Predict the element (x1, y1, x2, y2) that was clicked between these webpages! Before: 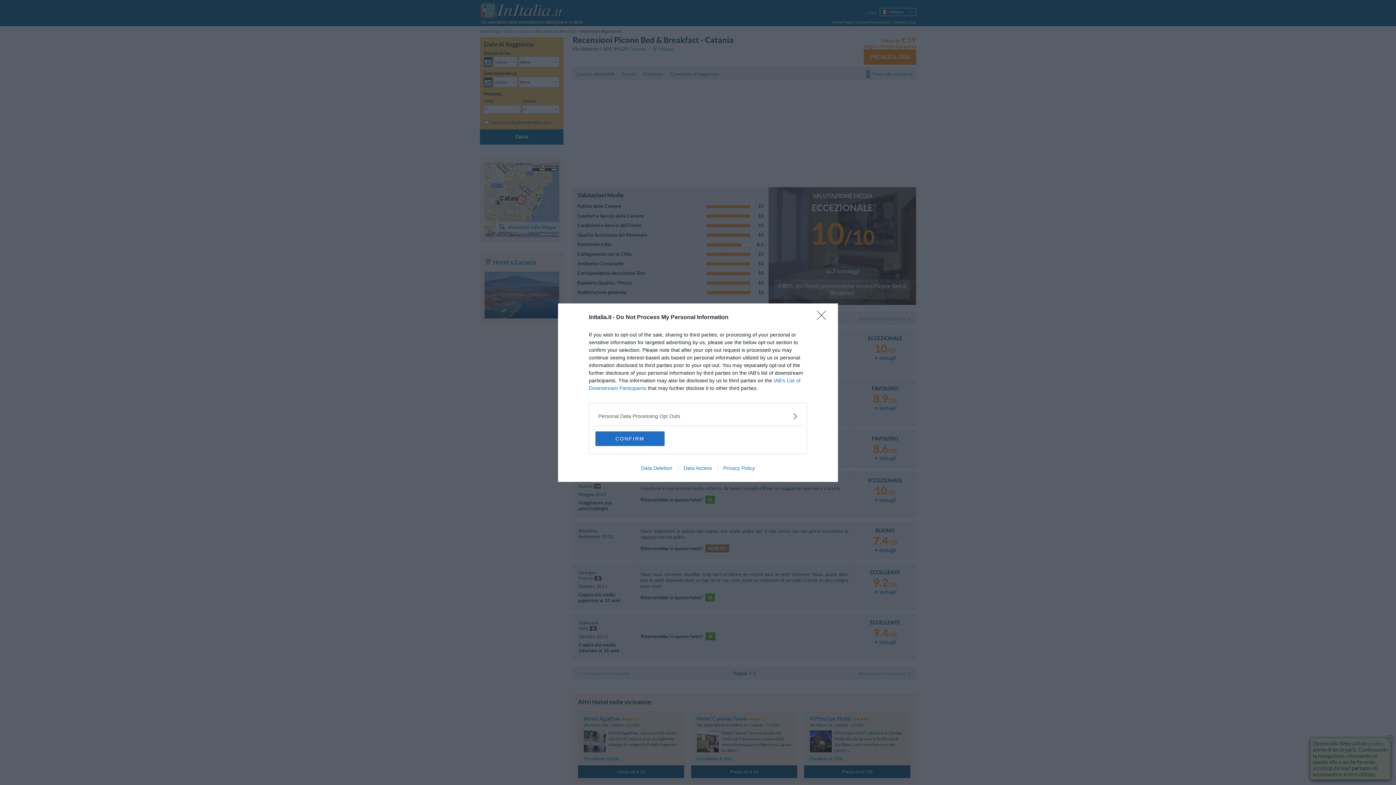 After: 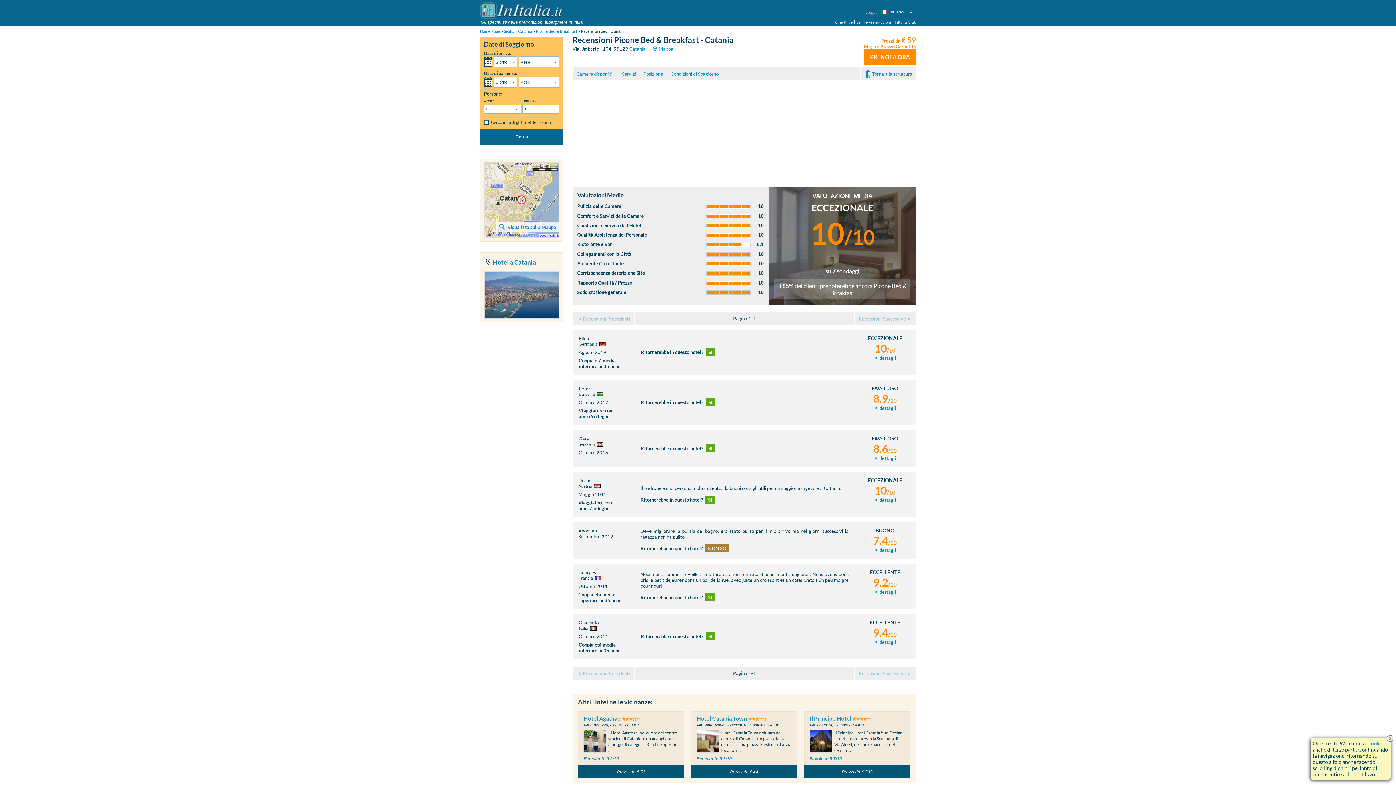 Action: label: Close bbox: (817, 310, 830, 324)